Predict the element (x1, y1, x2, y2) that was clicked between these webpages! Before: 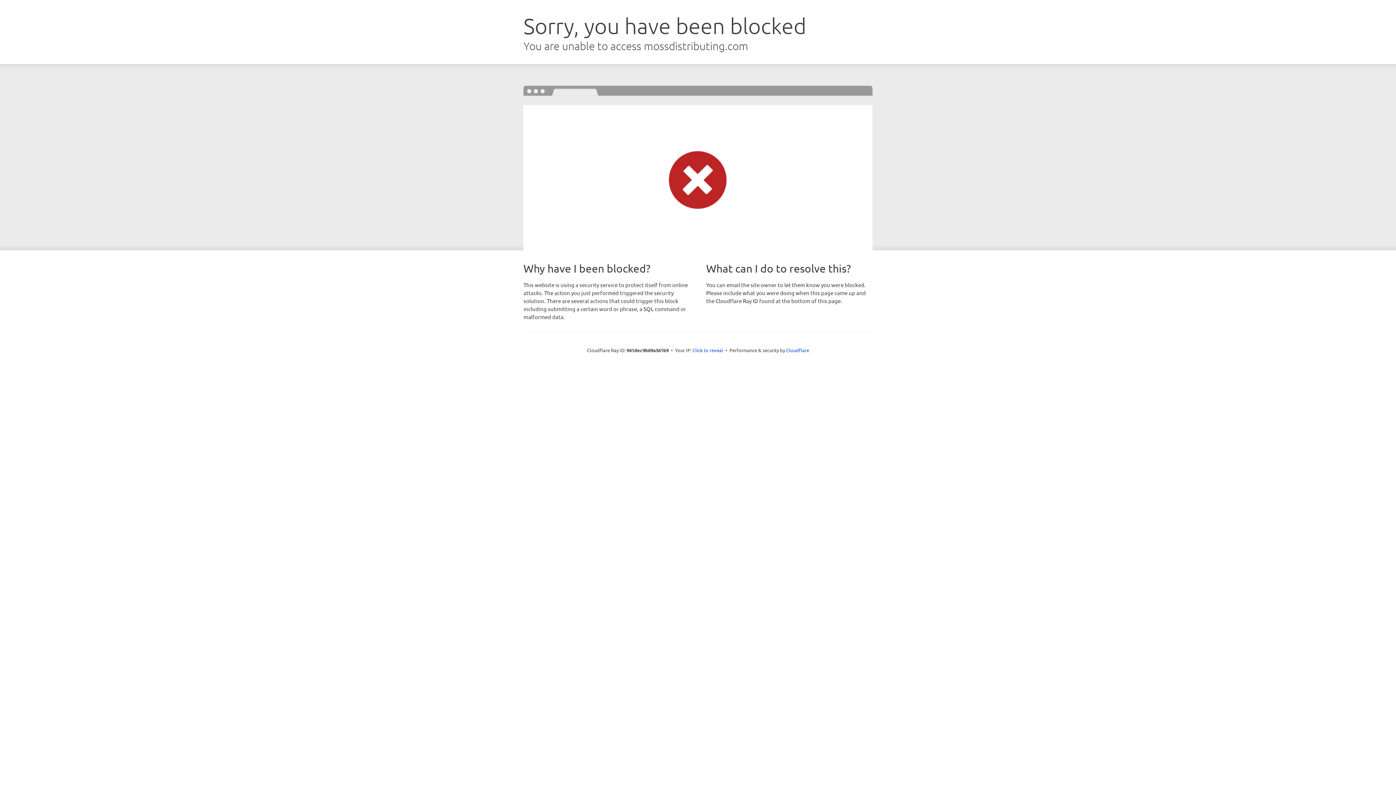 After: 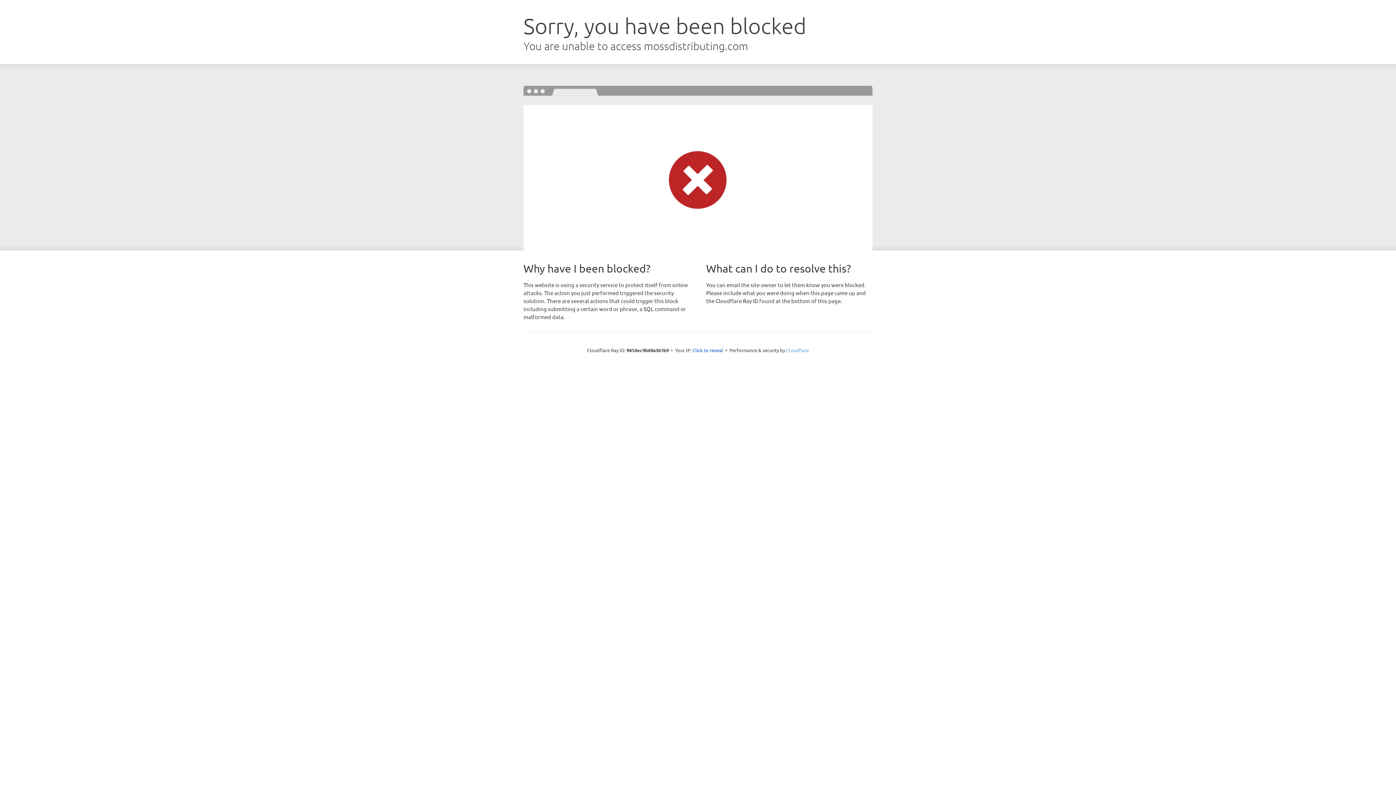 Action: bbox: (786, 347, 809, 353) label: Cloudflare